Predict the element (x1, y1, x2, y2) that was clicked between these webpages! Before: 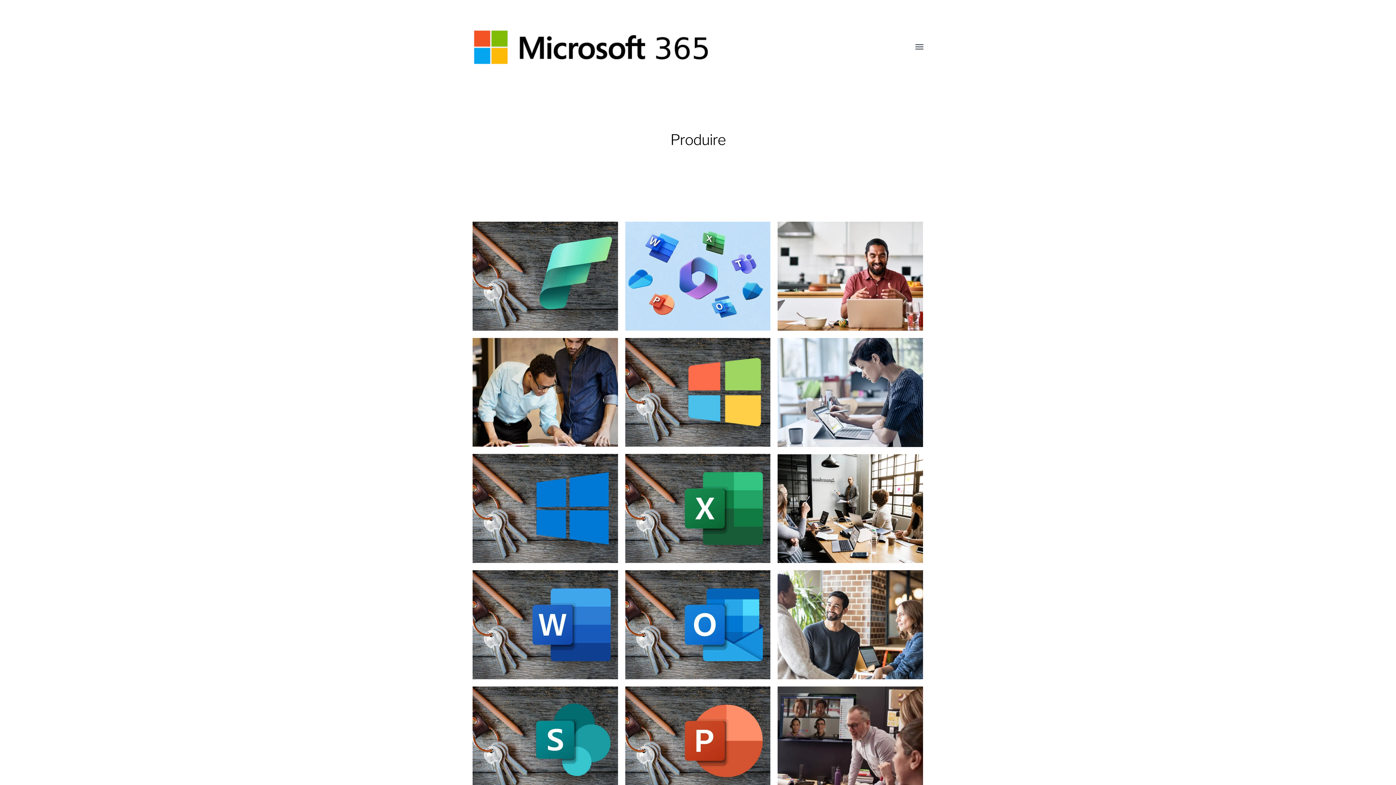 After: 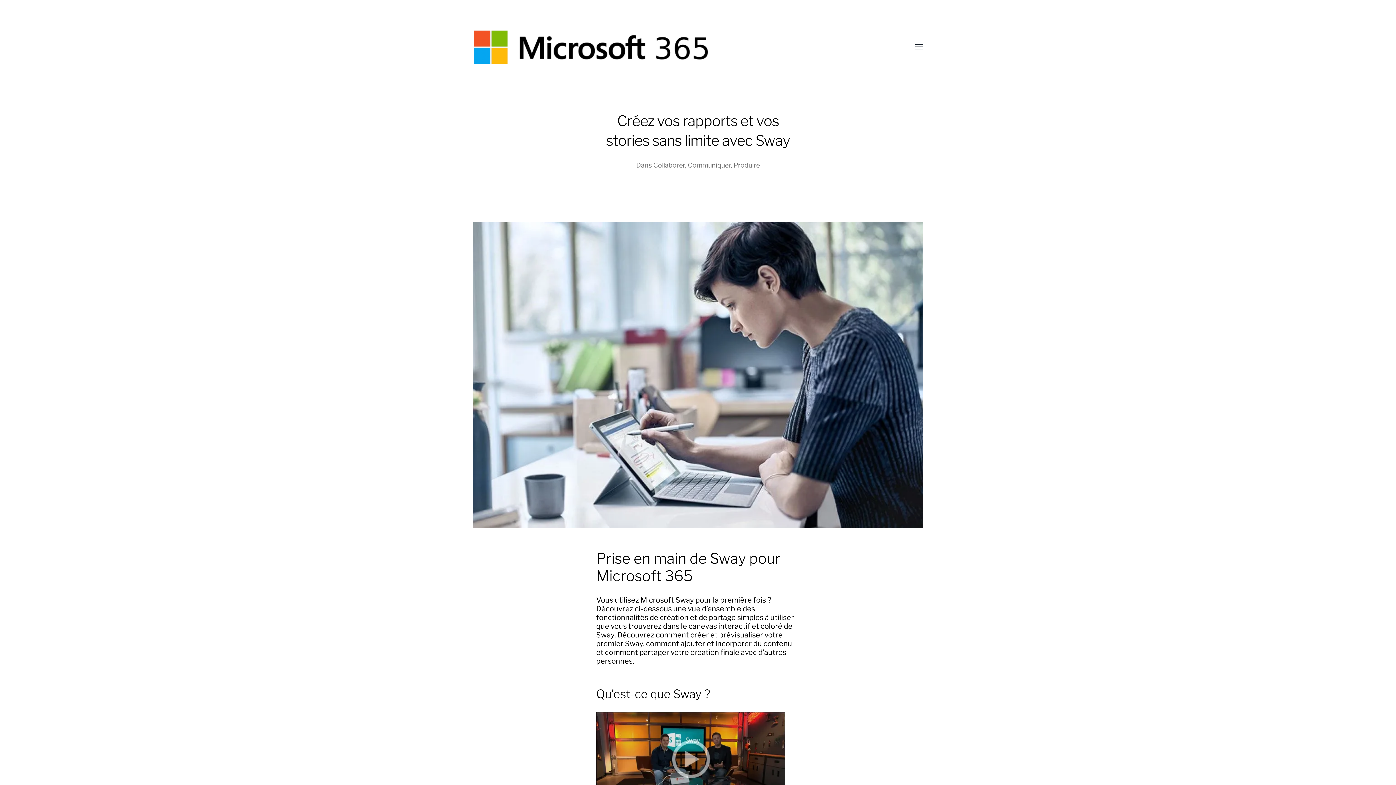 Action: bbox: (774, 334, 926, 450) label: Créez vos rapports et vos stories sans limite avec Sway